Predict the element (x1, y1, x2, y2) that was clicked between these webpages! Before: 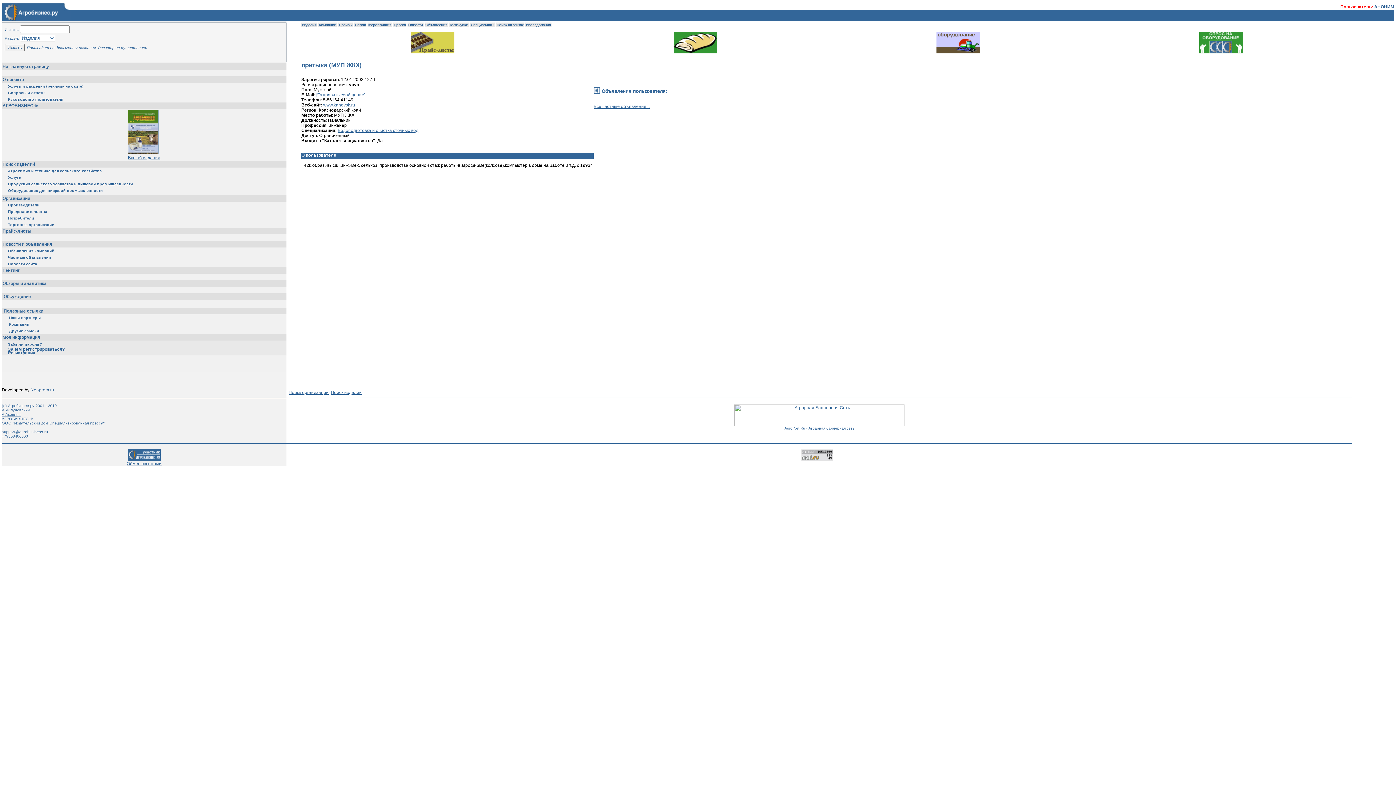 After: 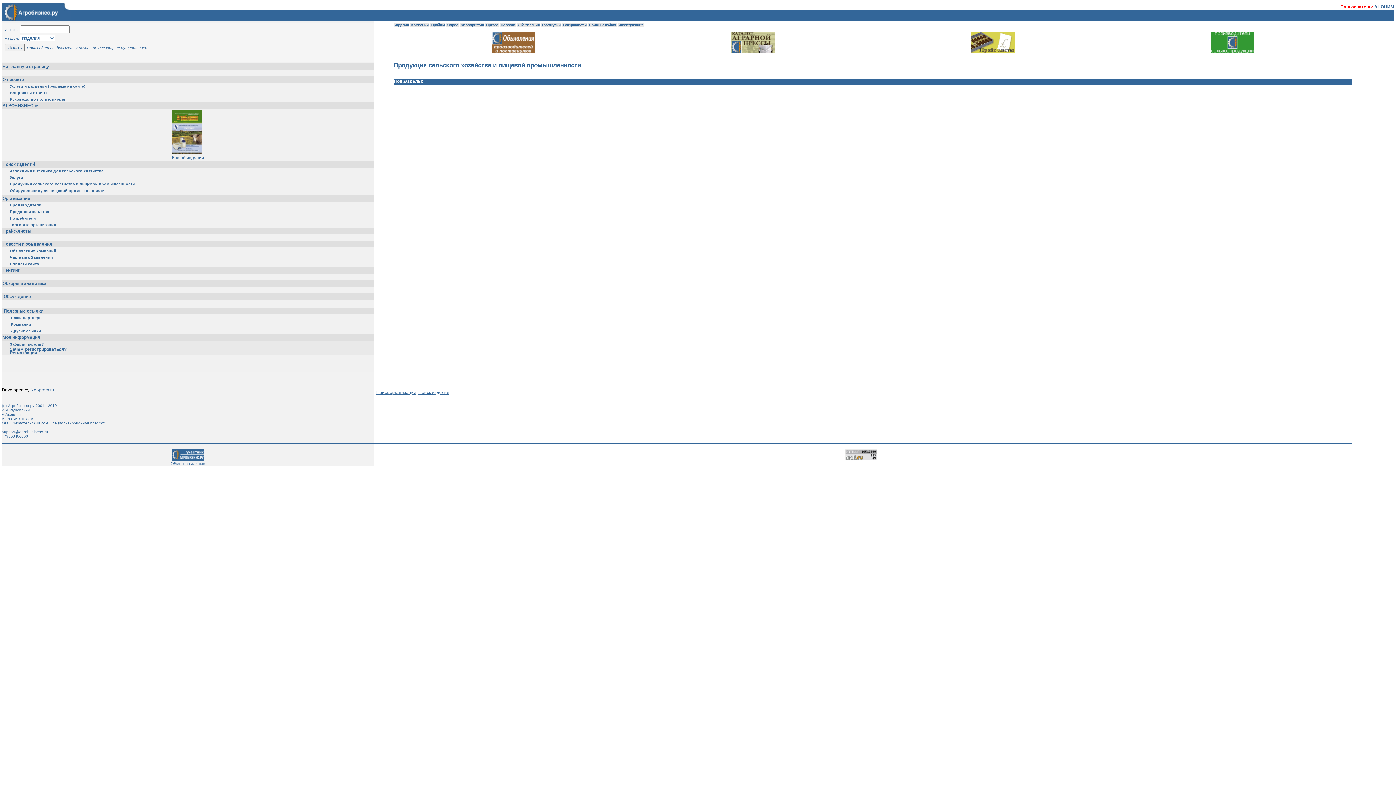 Action: label: Продукция сельского хозяйства и пищевой промышленности bbox: (8, 181, 133, 186)